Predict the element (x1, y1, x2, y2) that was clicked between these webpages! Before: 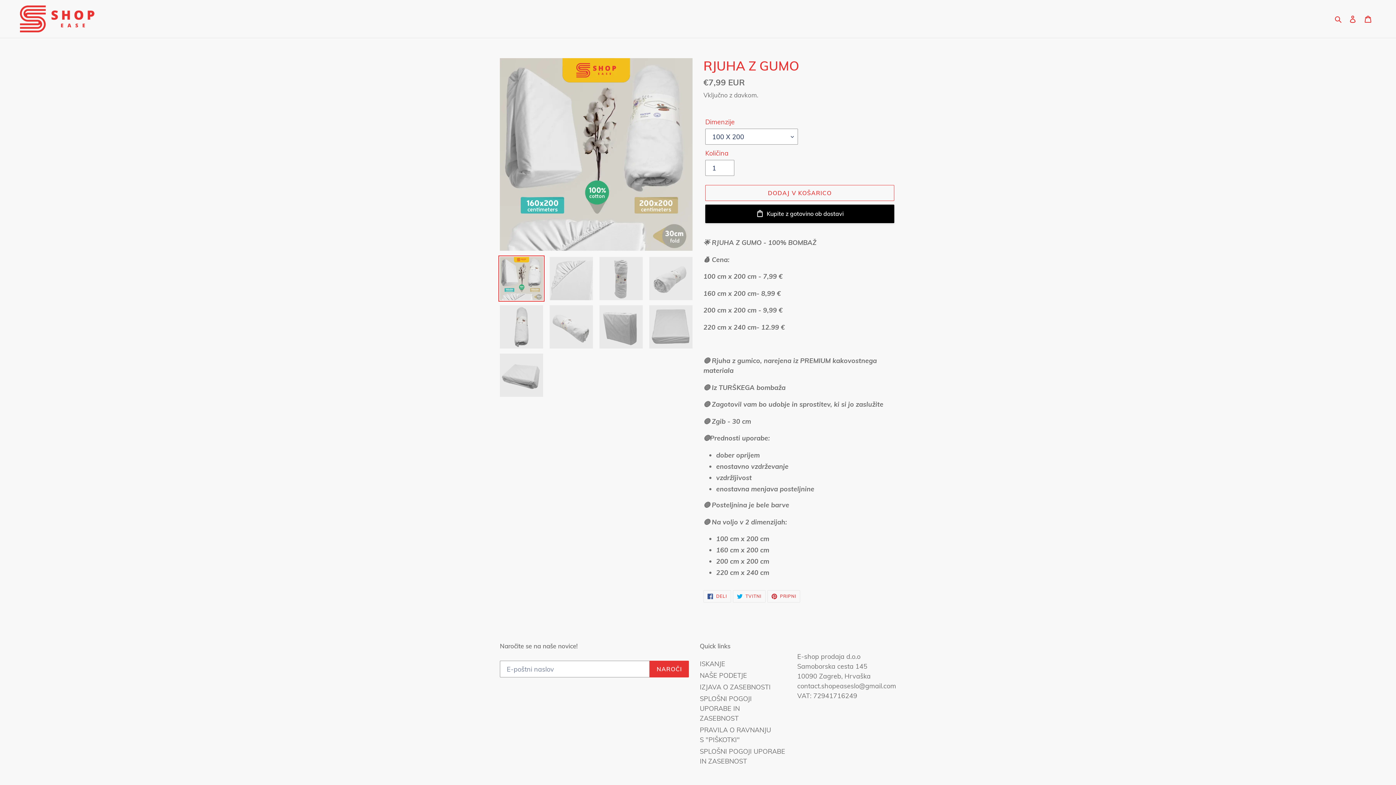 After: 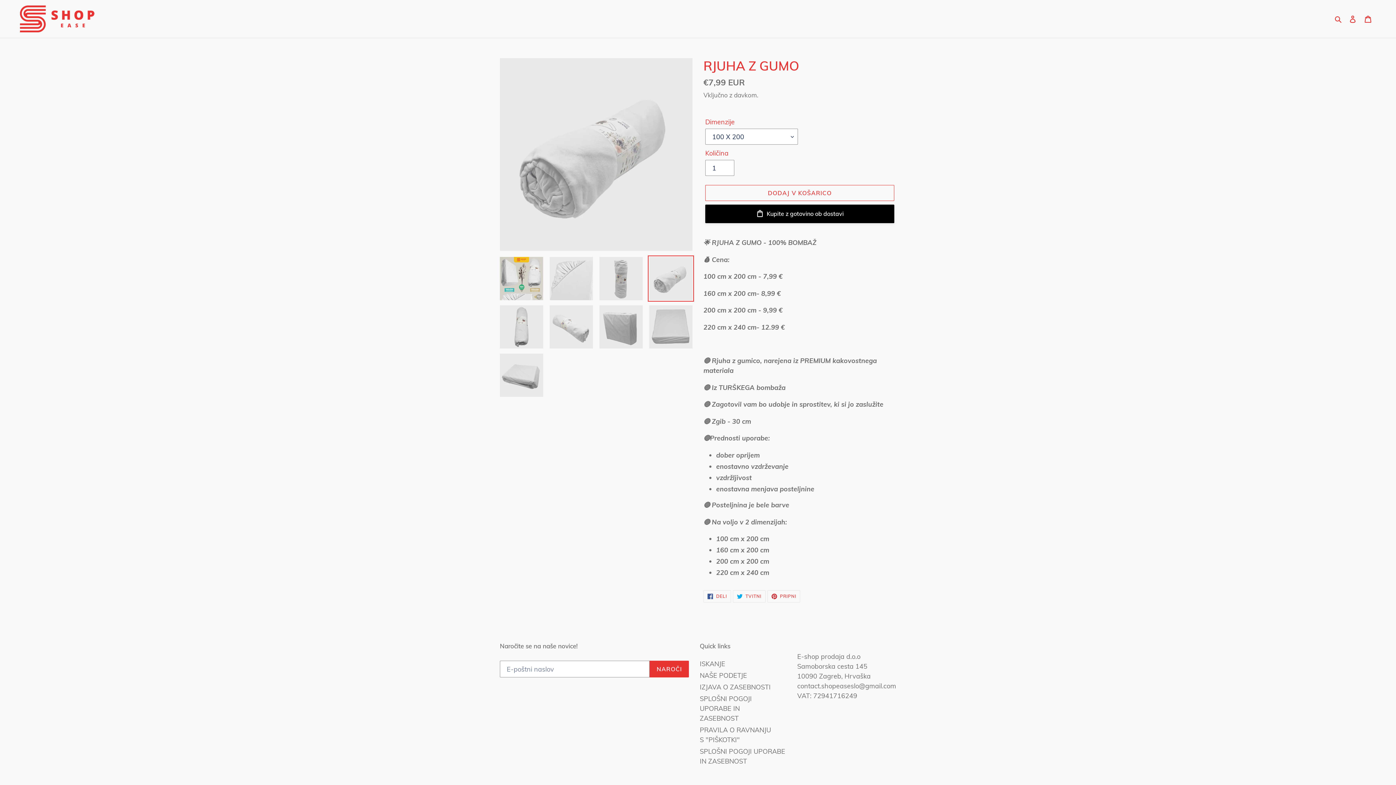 Action: bbox: (648, 255, 694, 301)